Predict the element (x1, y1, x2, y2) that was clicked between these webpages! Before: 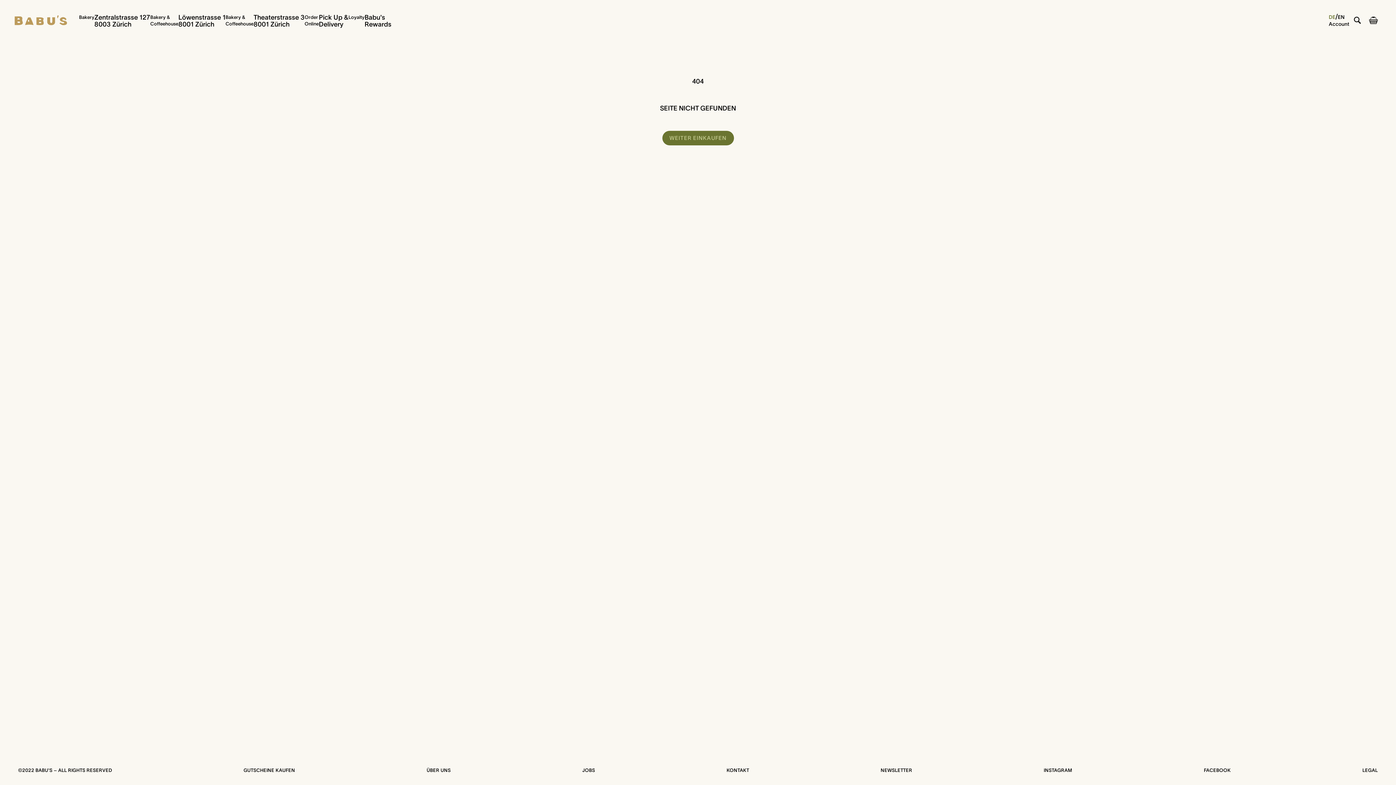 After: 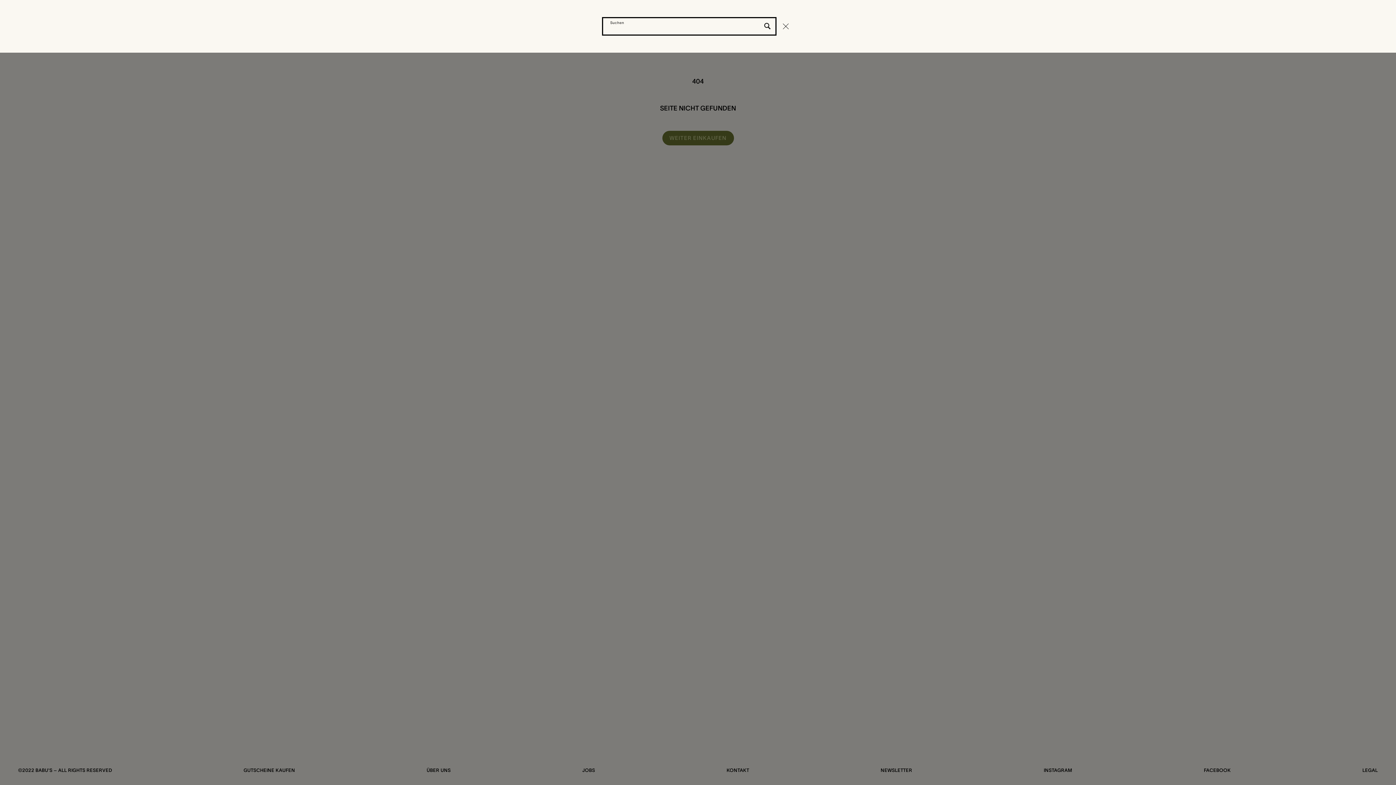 Action: label: Suchen bbox: (1349, 12, 1365, 28)